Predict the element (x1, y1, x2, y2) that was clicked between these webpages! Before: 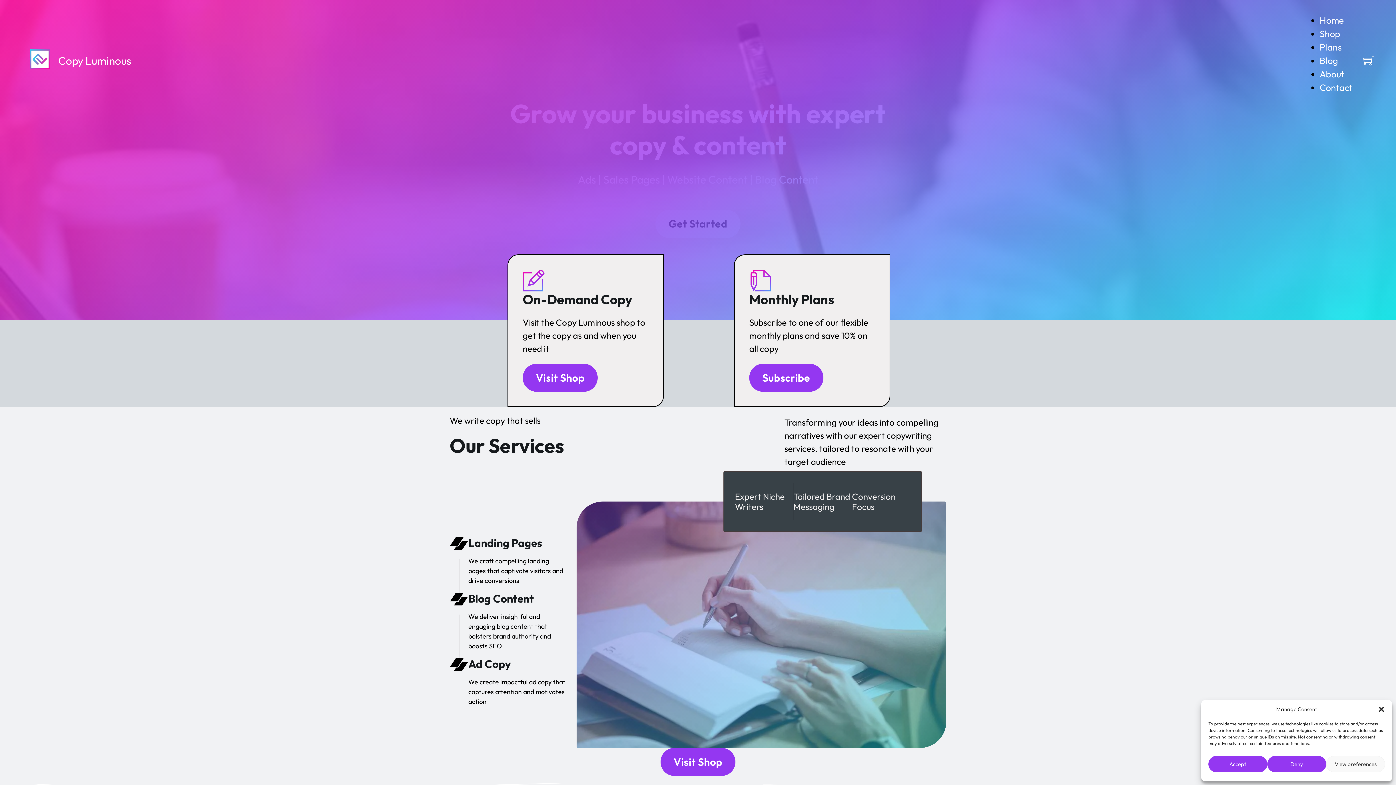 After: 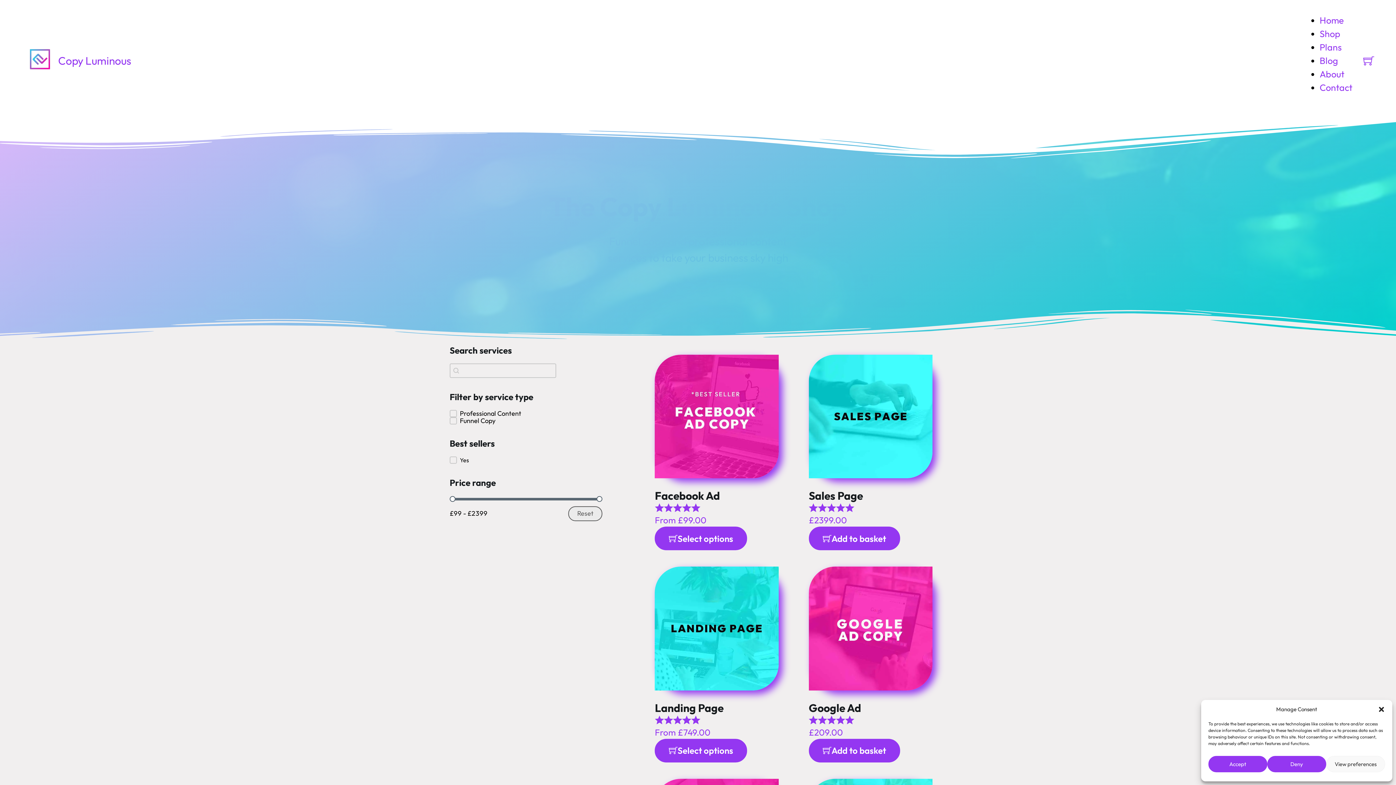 Action: bbox: (660, 748, 735, 776) label: Visit Shop